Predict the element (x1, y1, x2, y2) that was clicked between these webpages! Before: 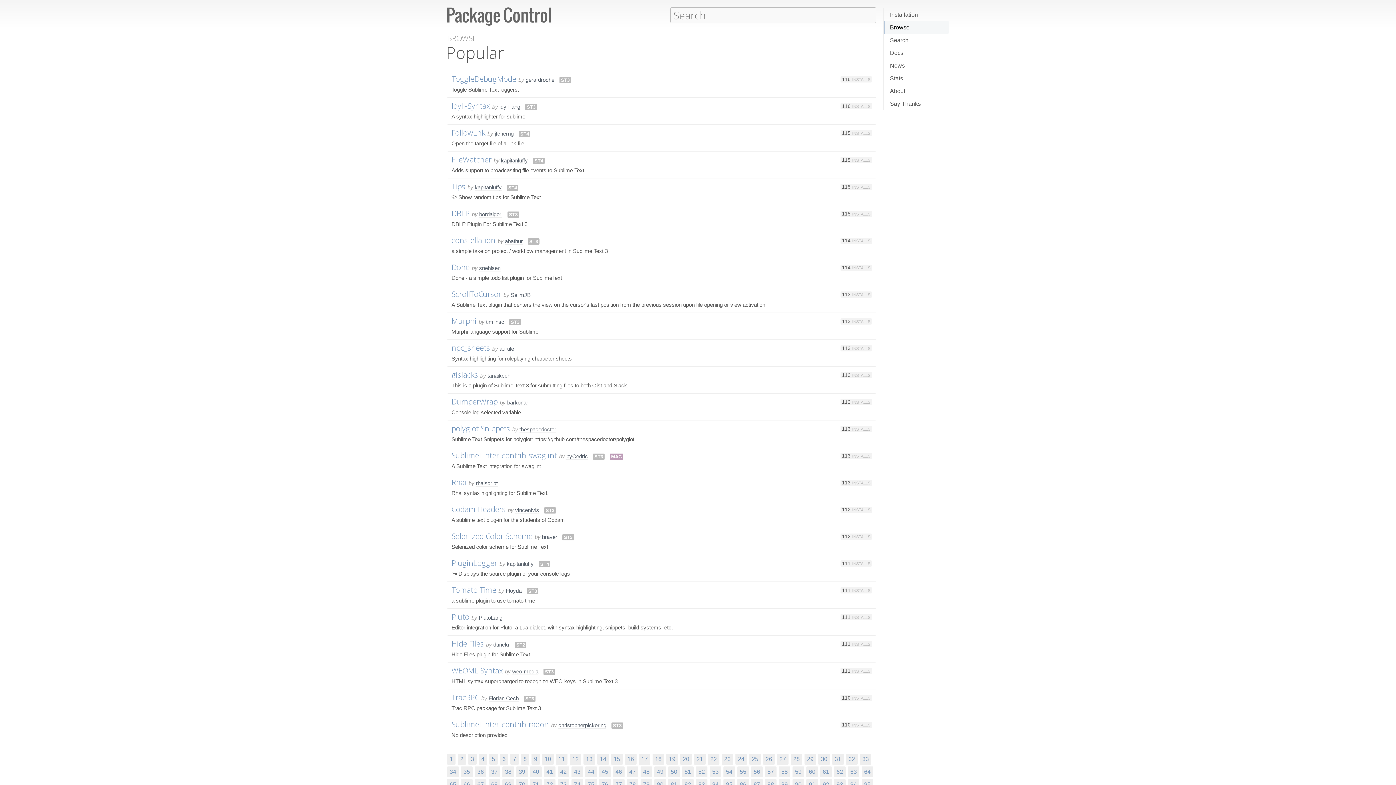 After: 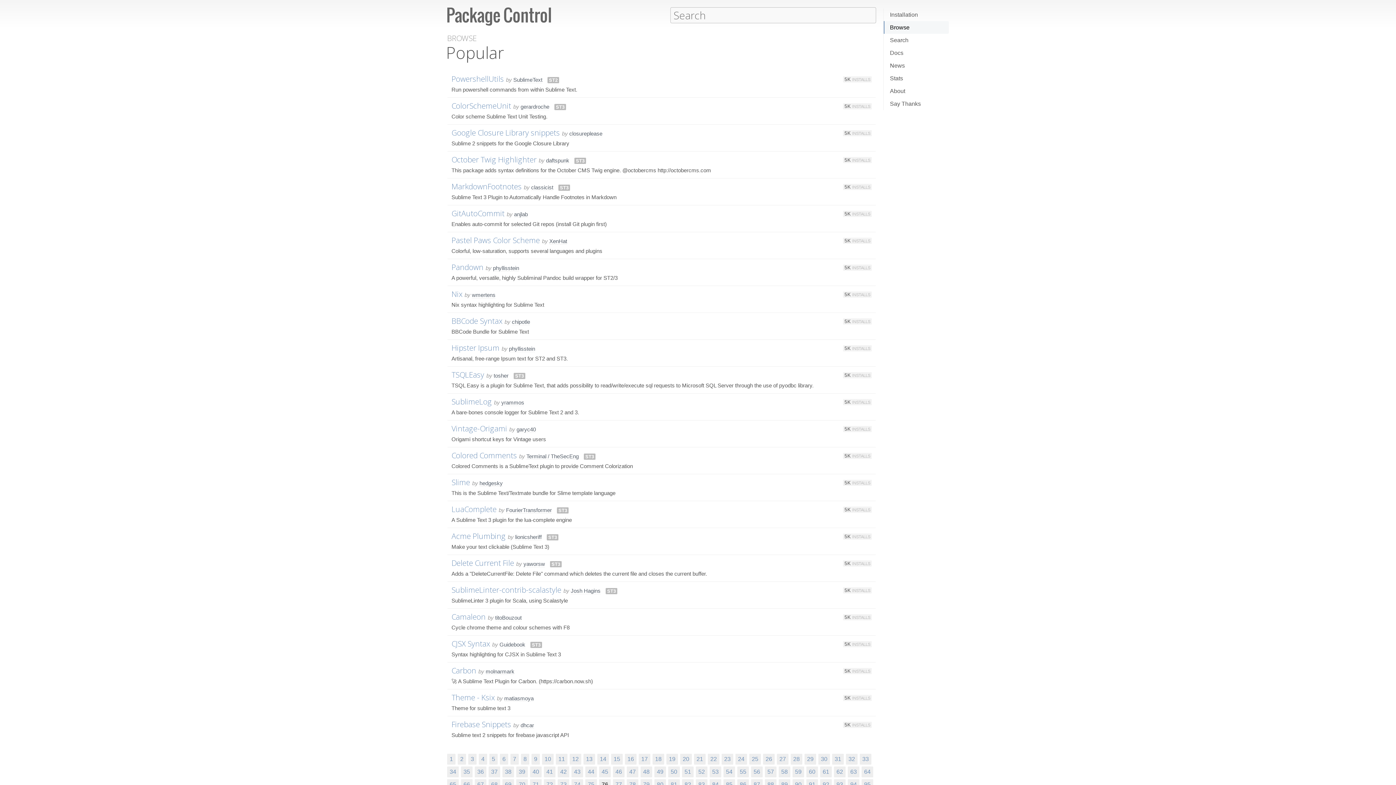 Action: label: 76 bbox: (599, 779, 610, 790)